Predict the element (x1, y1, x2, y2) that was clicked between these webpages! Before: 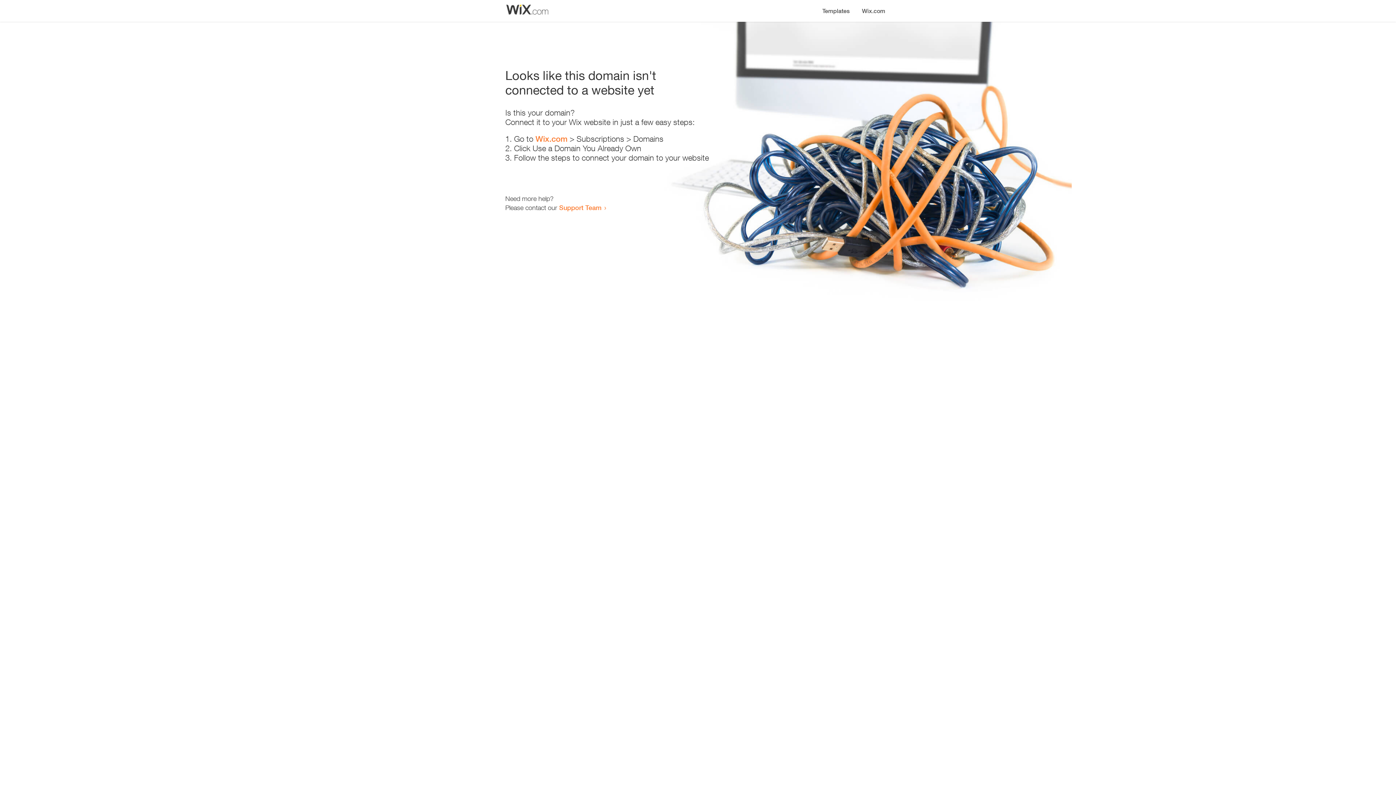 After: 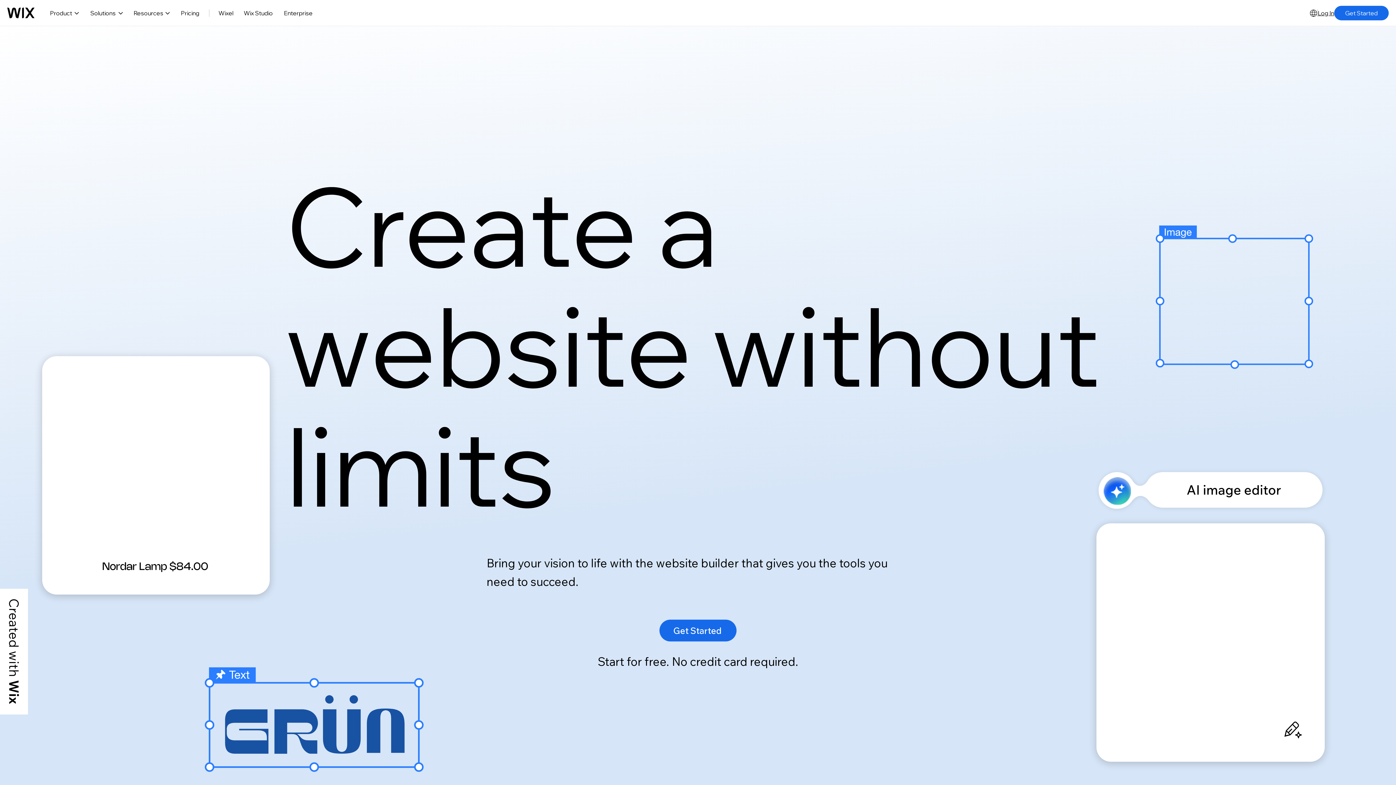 Action: label: Wix.com bbox: (856, 0, 890, 14)